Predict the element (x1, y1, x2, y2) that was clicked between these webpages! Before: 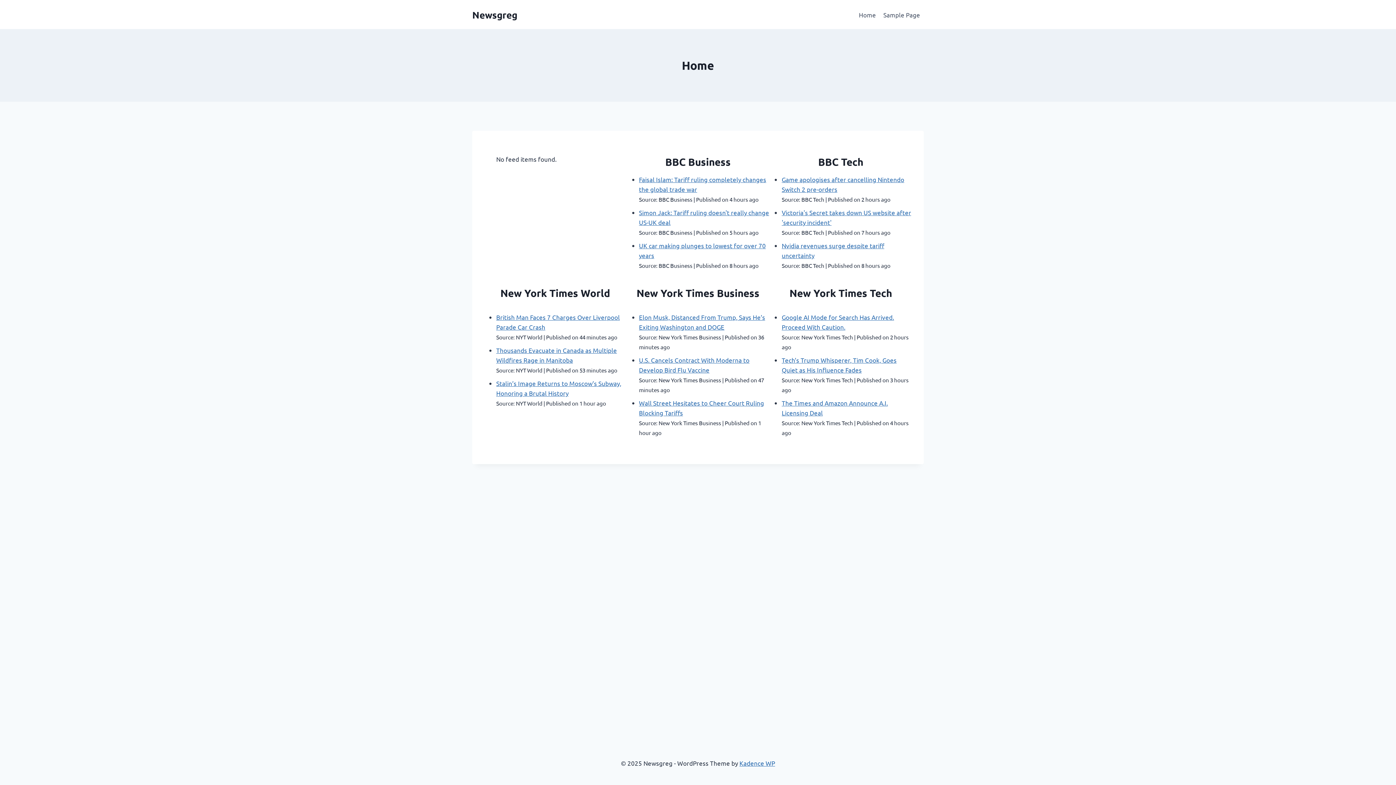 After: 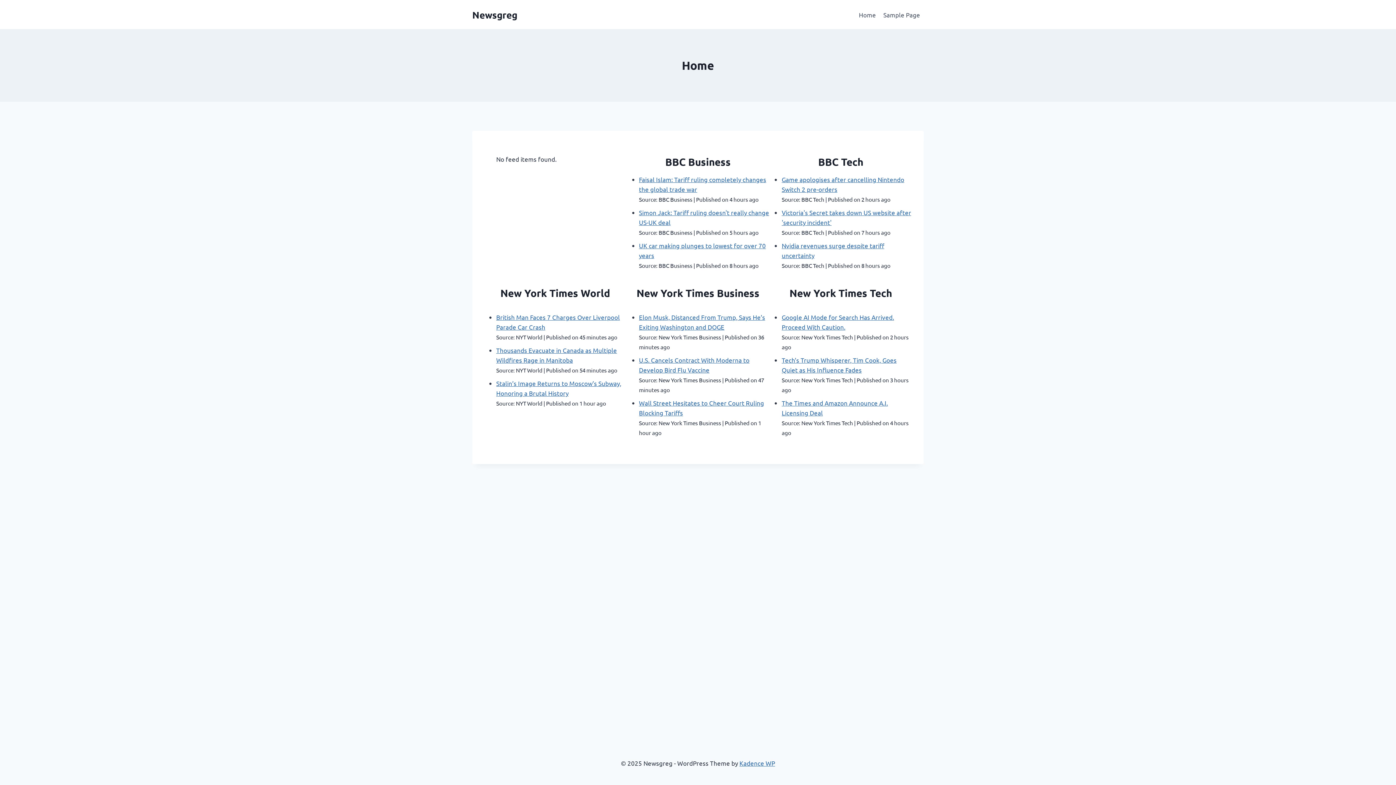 Action: label: Home bbox: (855, 5, 879, 23)